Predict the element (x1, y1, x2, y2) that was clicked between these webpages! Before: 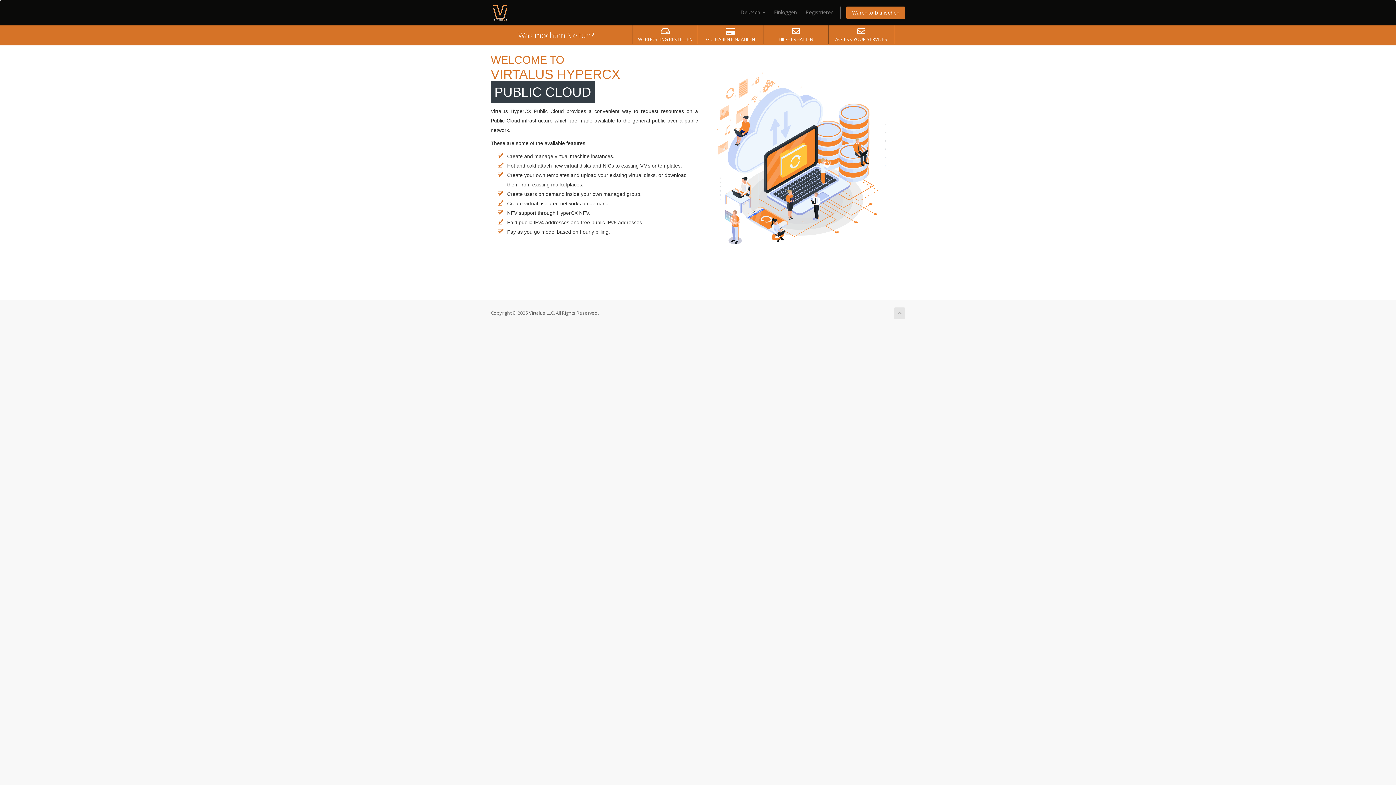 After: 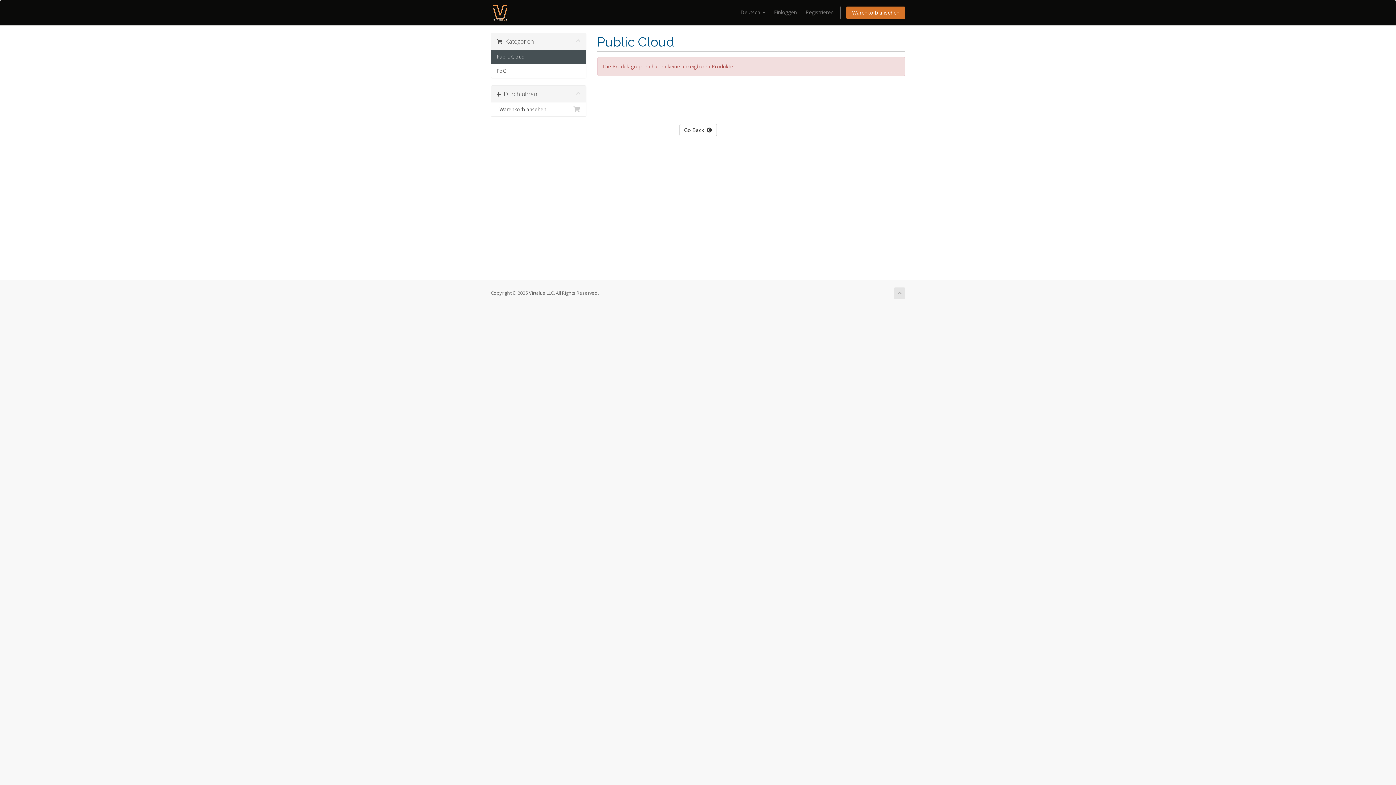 Action: bbox: (634, 27, 696, 42) label: WEBHOSTING BESTELLEN